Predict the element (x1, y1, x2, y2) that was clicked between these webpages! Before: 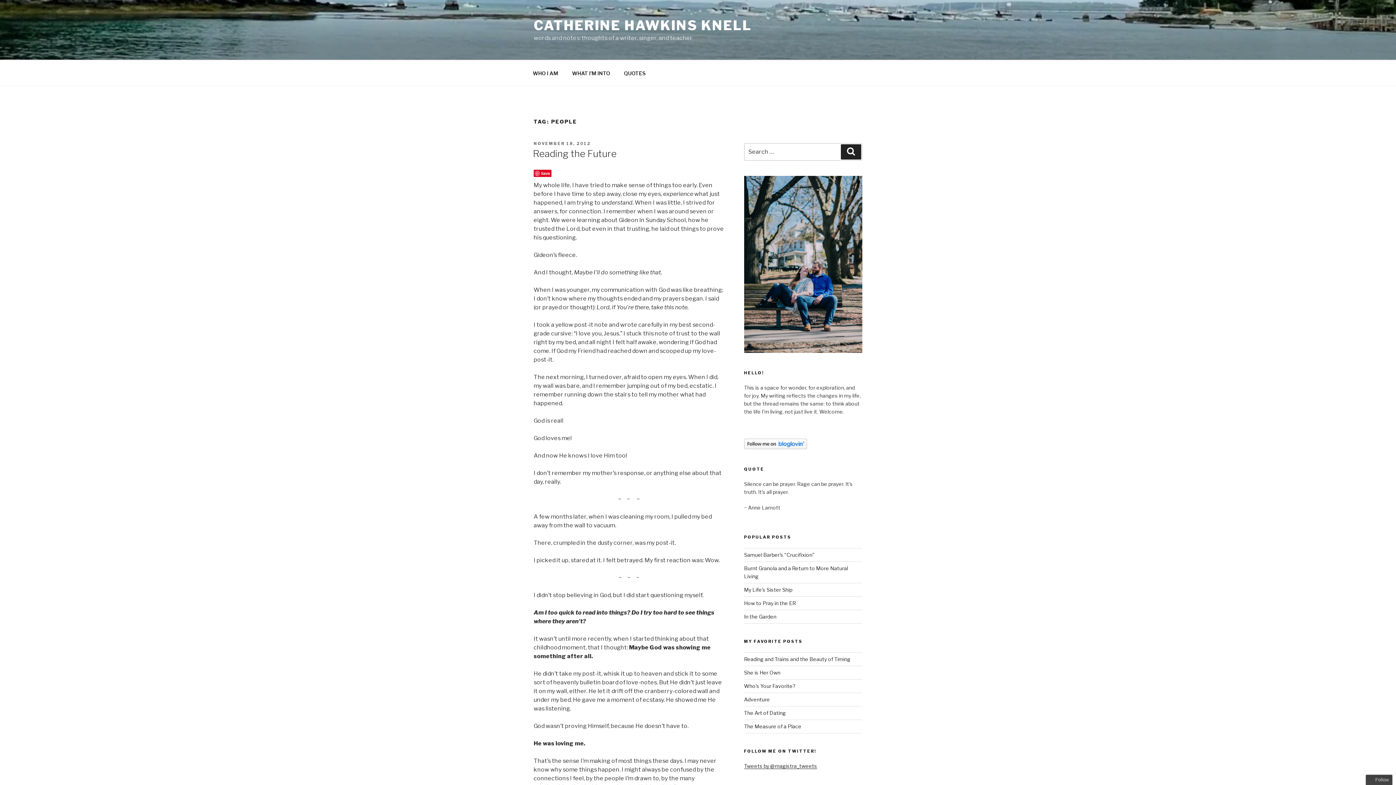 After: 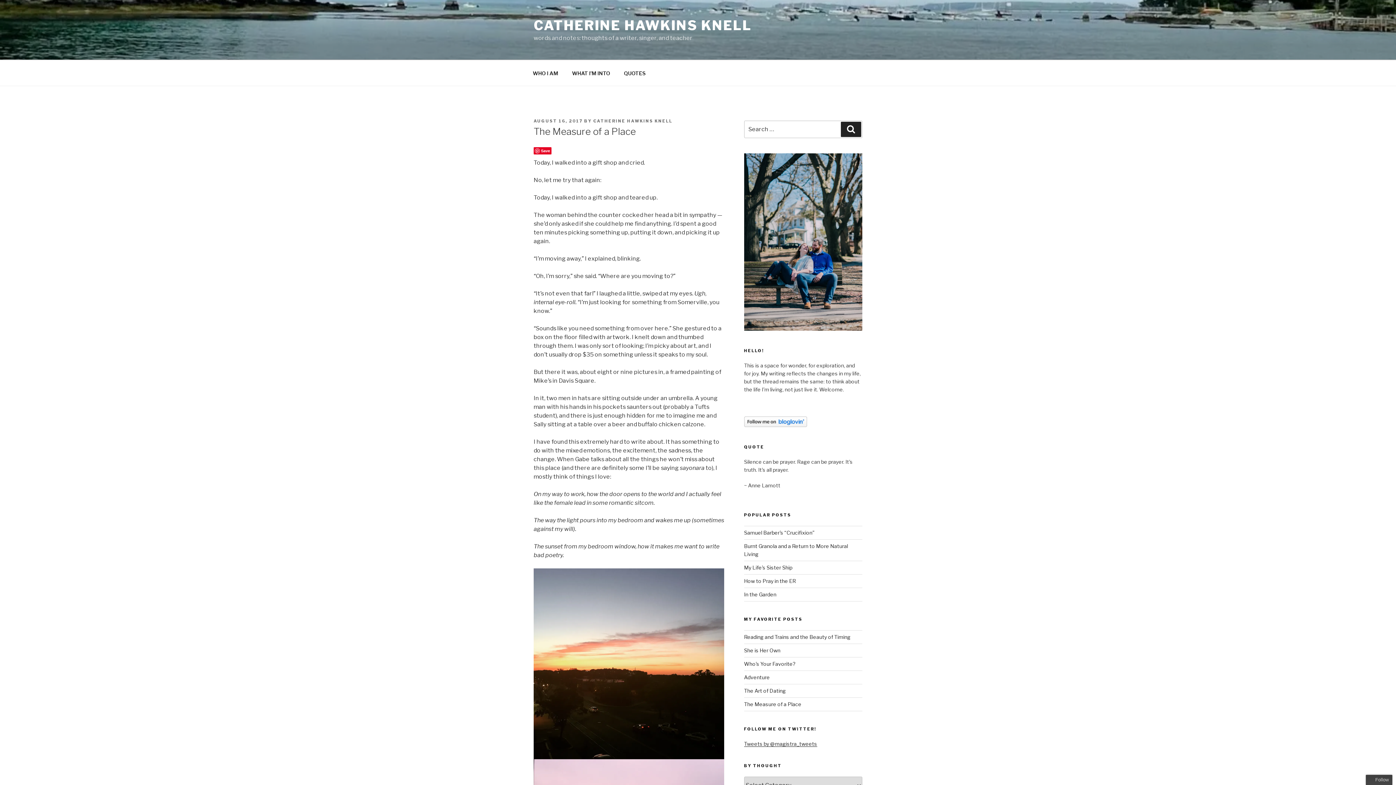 Action: bbox: (744, 723, 801, 729) label: The Measure of a Place